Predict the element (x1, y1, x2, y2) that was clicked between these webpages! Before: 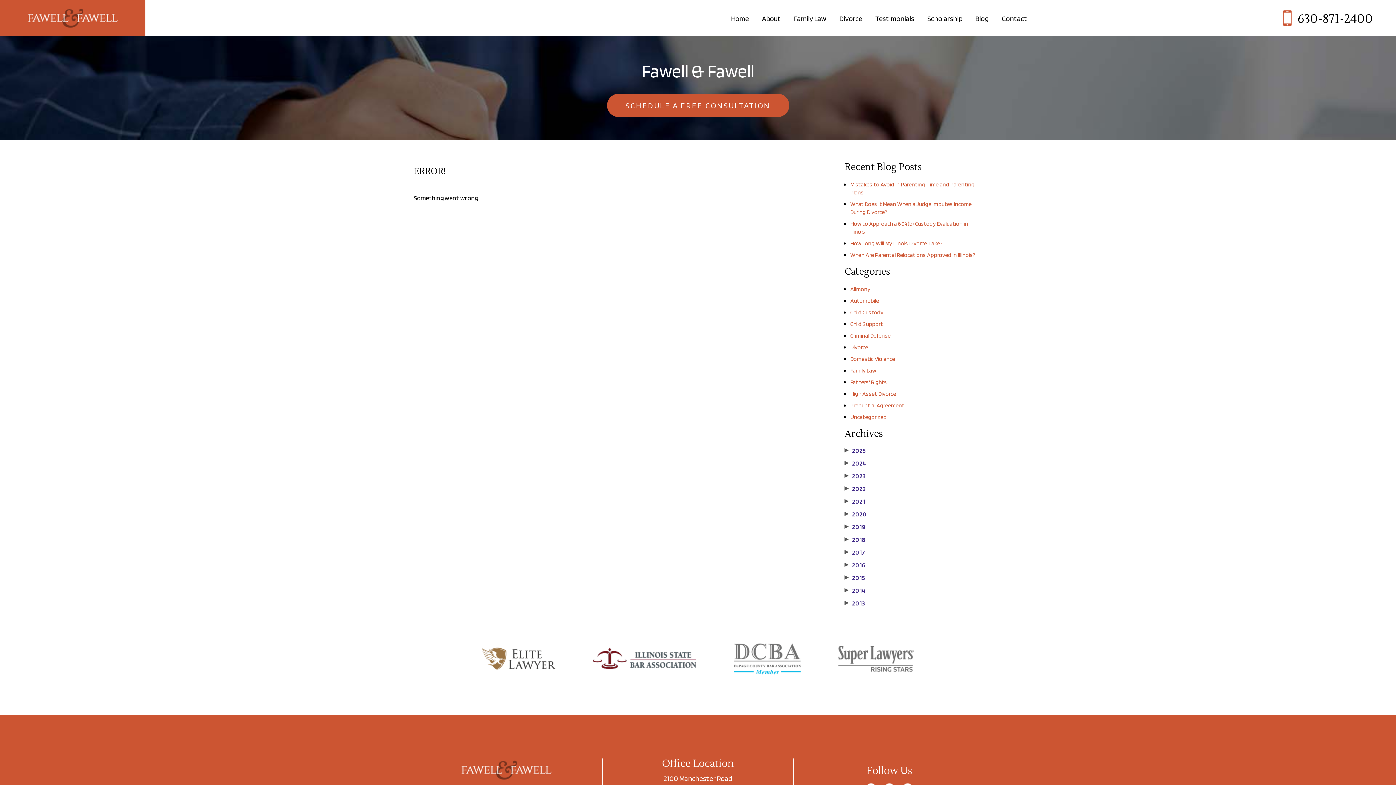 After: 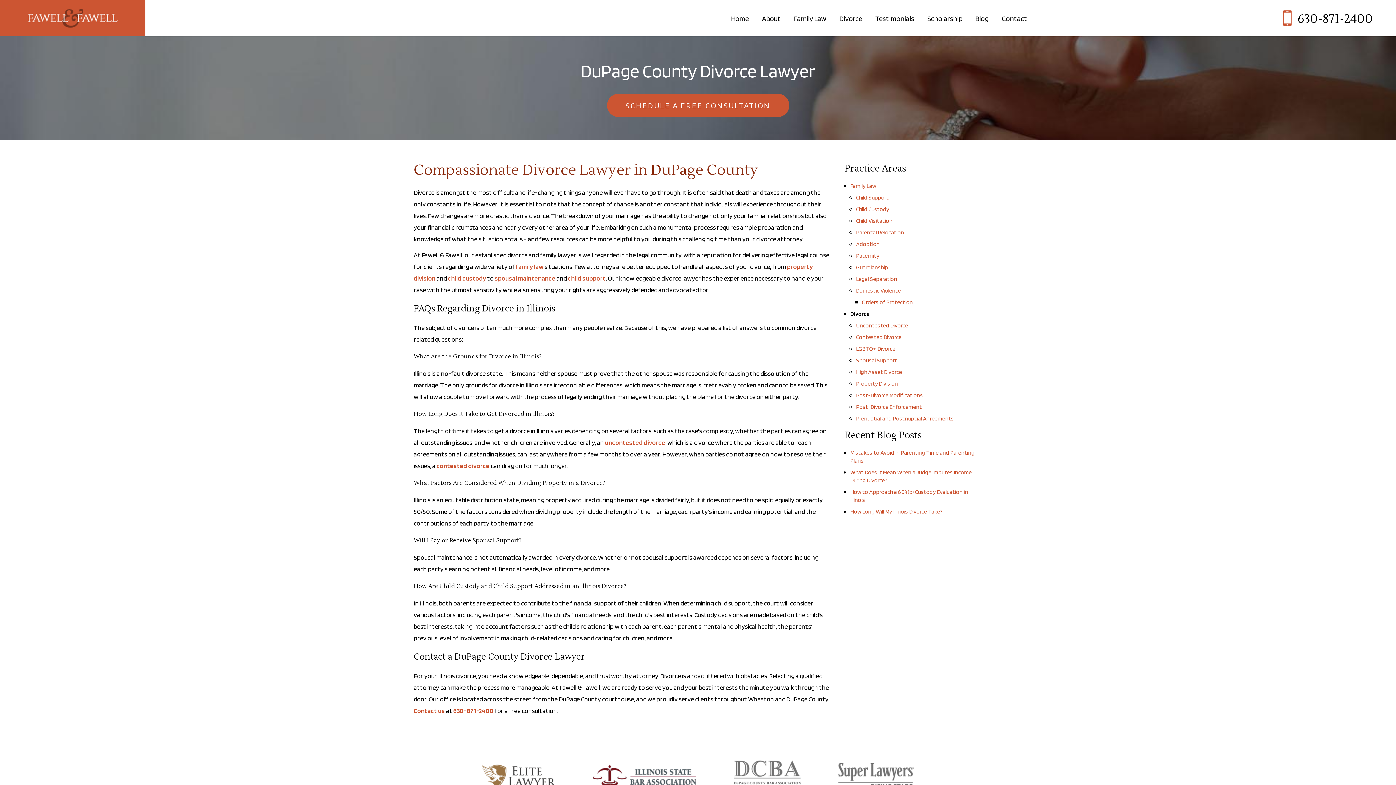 Action: bbox: (839, 14, 862, 22) label: Divorce